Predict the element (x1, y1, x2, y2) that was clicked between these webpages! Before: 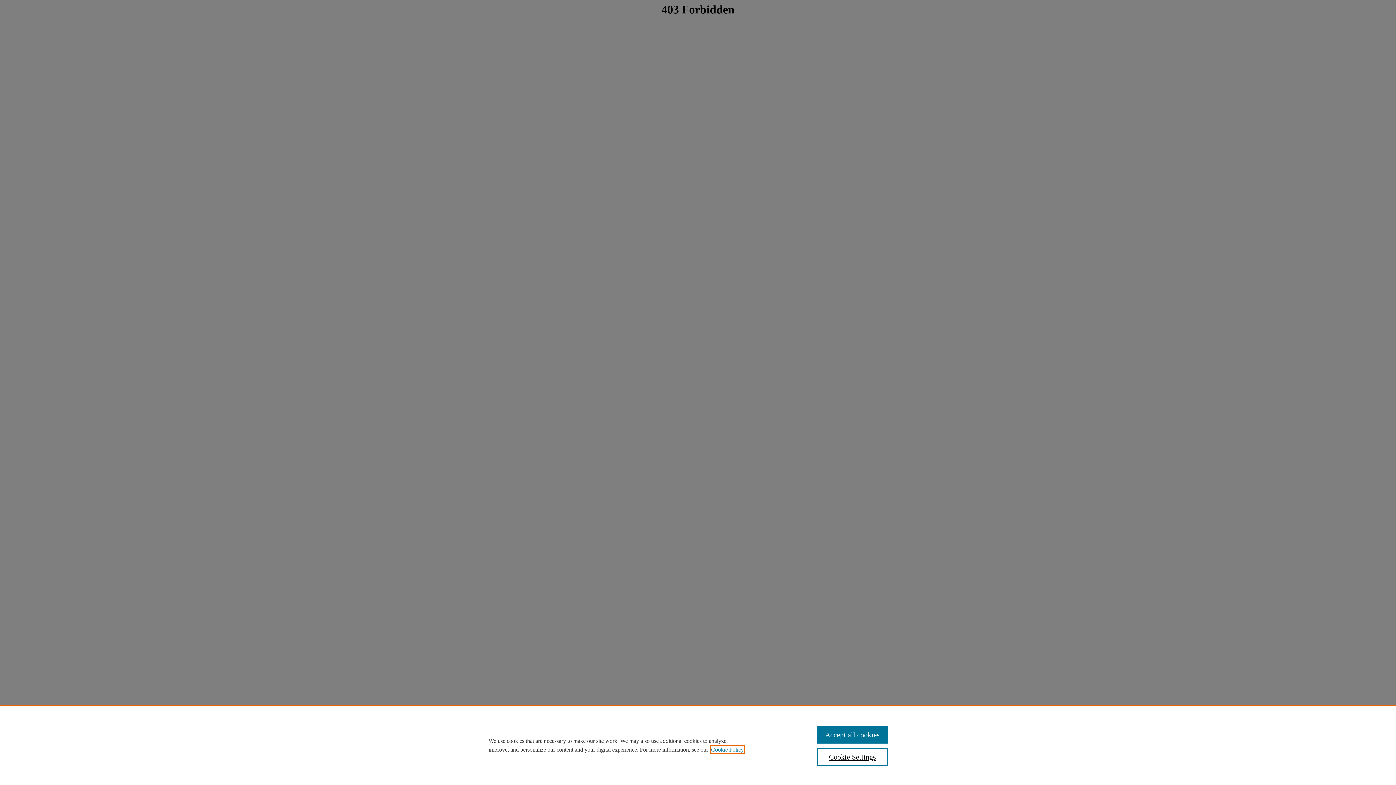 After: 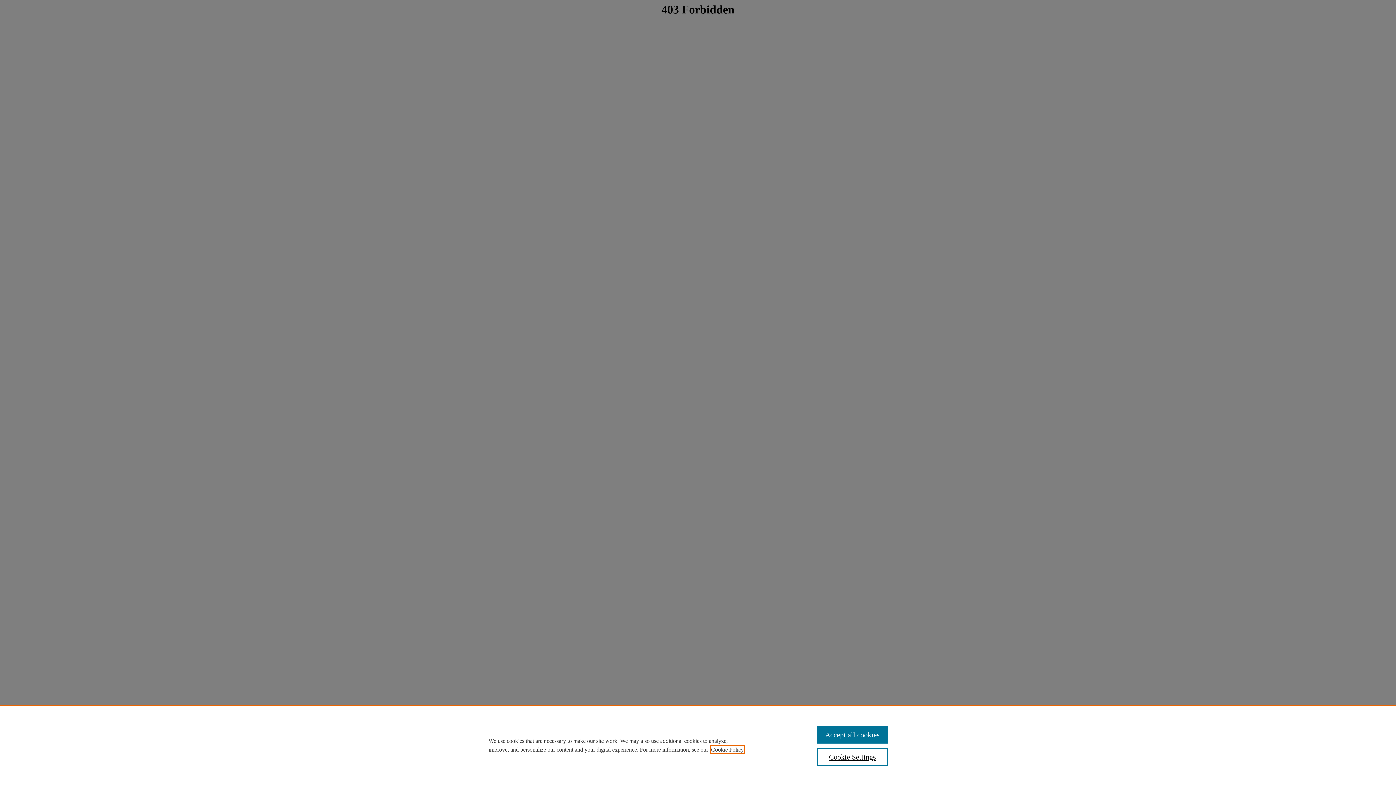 Action: bbox: (711, 746, 744, 753) label: , opens in a new tab